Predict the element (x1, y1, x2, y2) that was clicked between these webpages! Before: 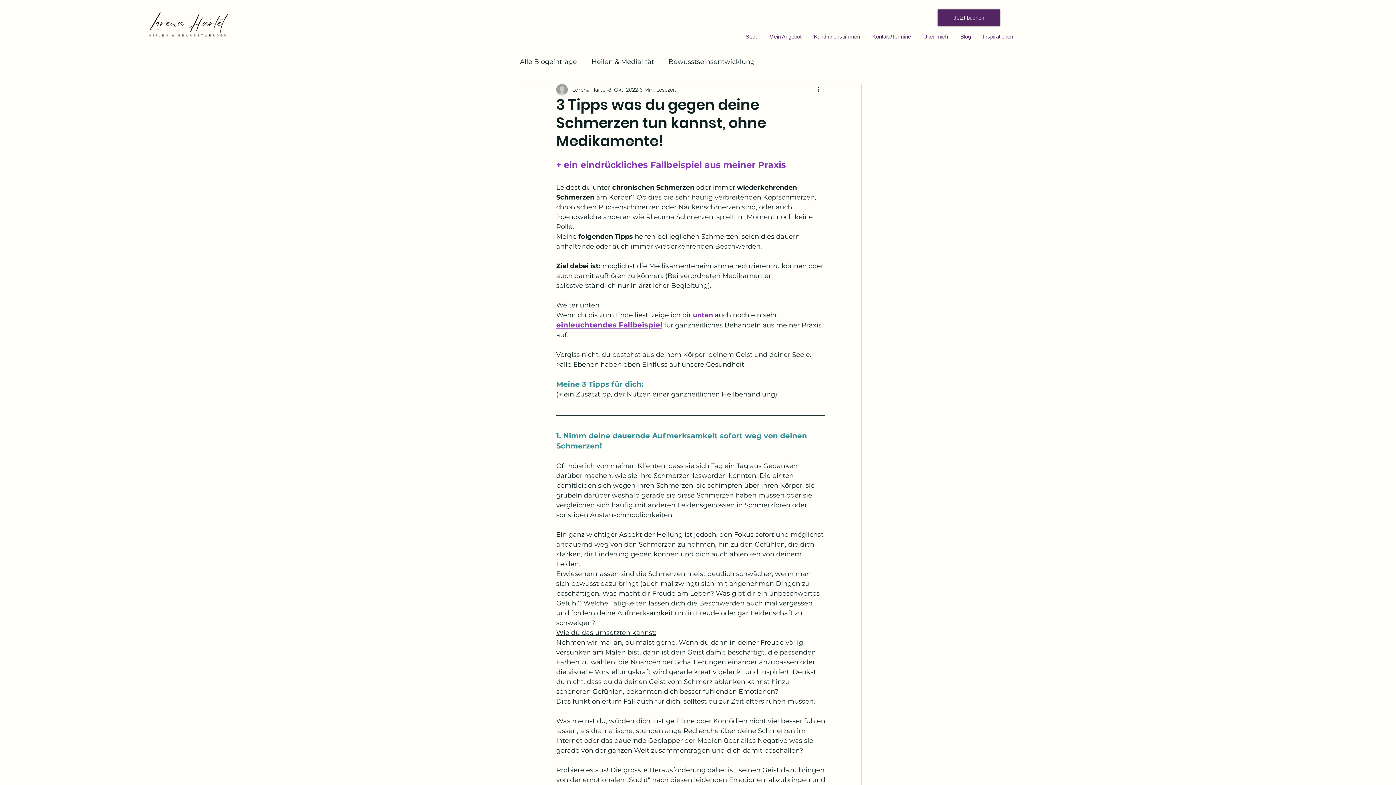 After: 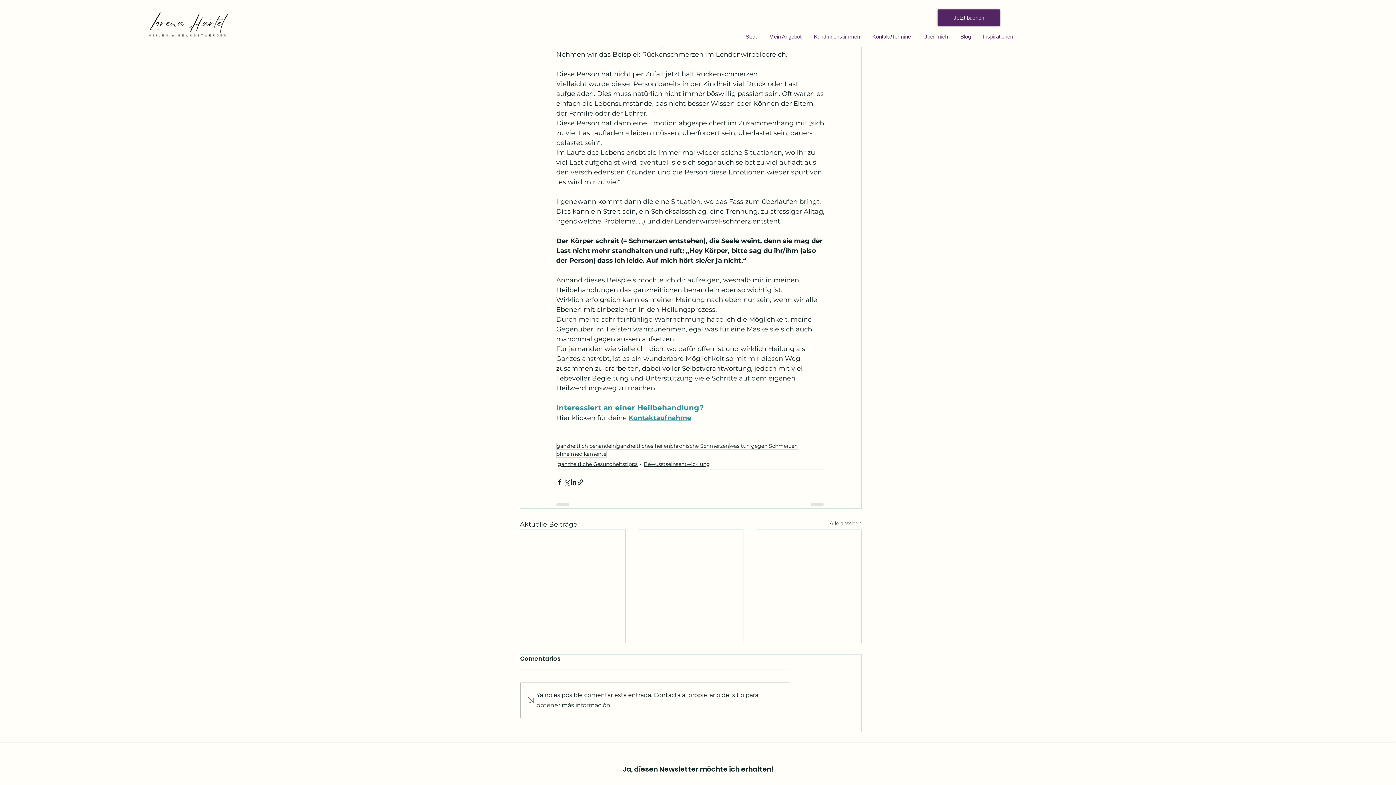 Action: label: eispiel bbox: (637, 321, 662, 329)